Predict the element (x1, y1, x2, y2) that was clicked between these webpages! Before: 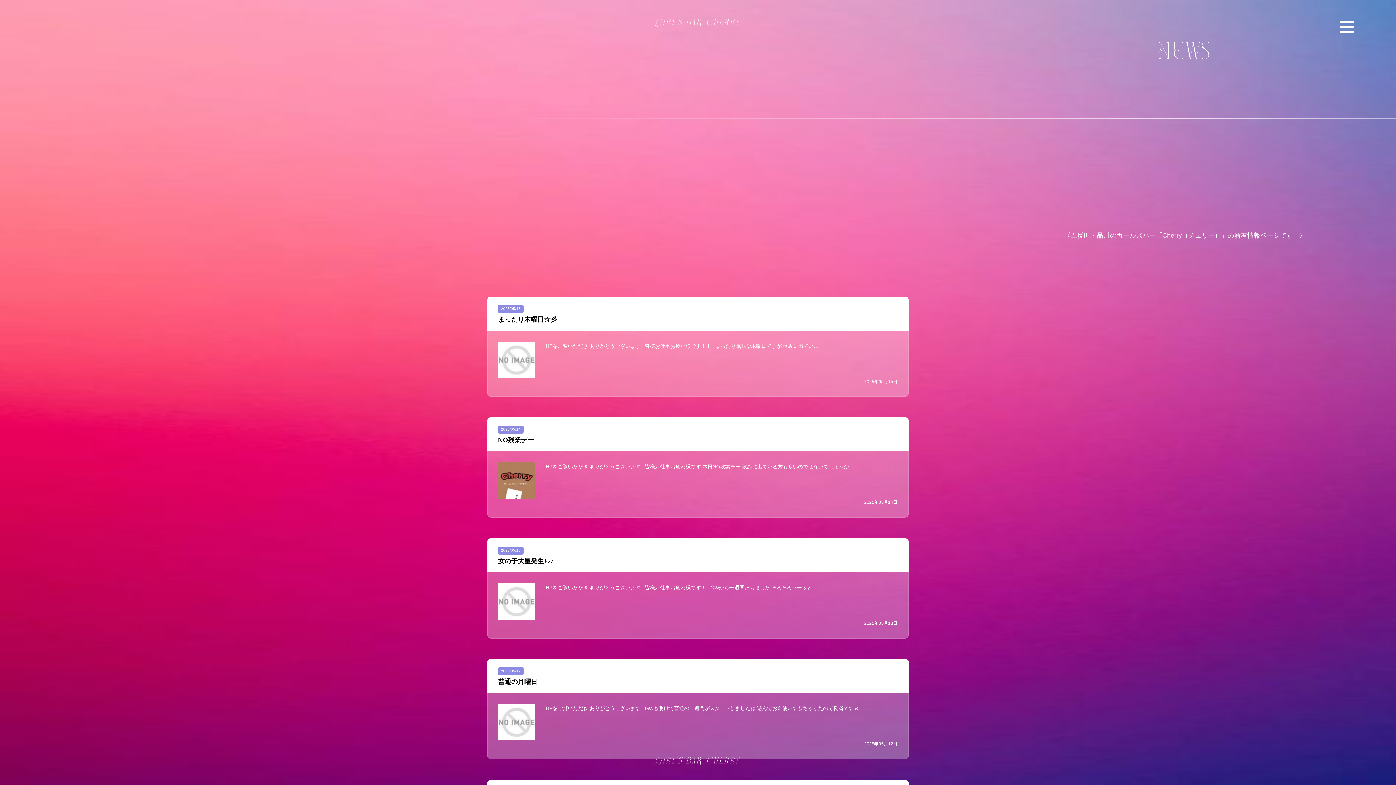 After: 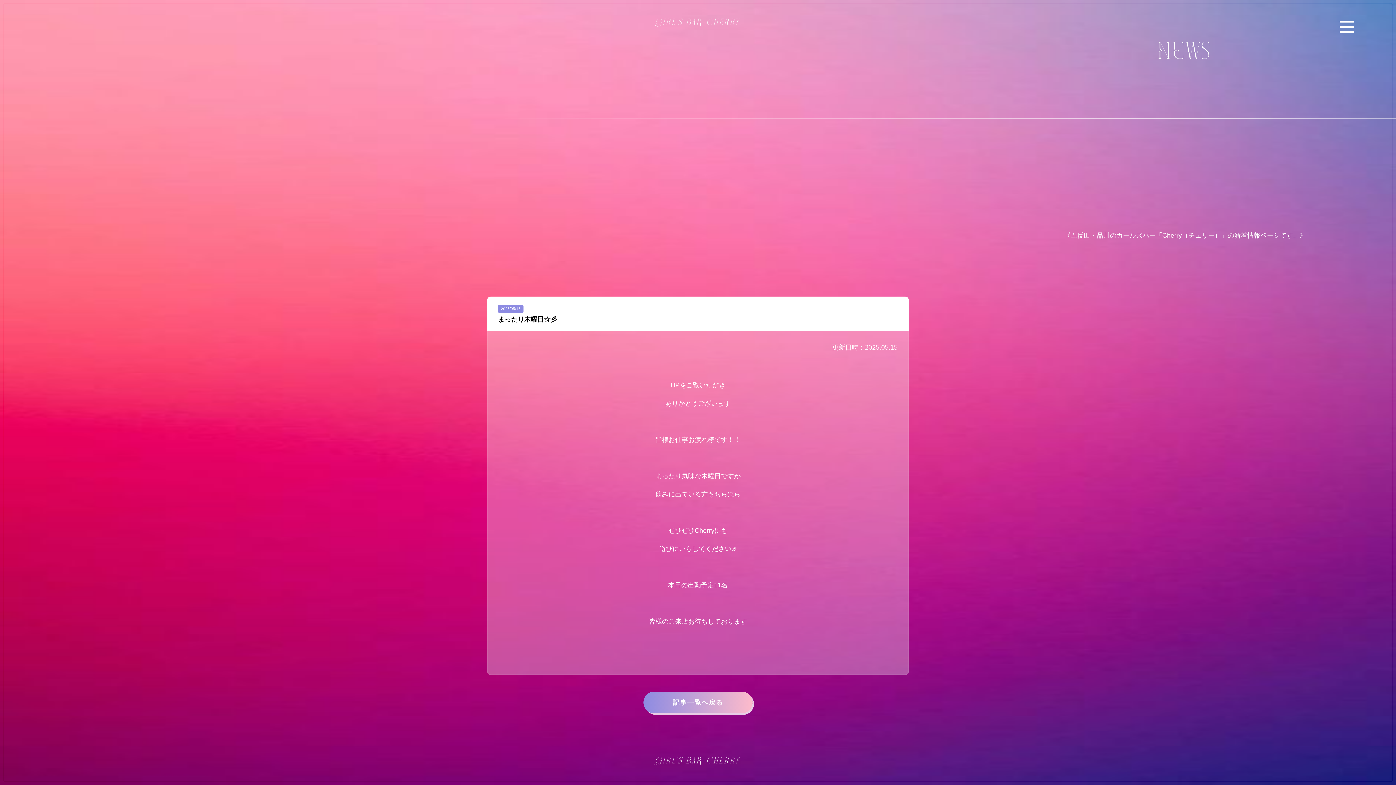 Action: label: 2025/05/15

まったり木曜日☆彡

  HPをご覧いただき ありがとうございます   皆様お仕事お疲れ様です！！   まったり気味な木曜日ですが 飲みに出てい…

2025年05月15日 bbox: (487, 296, 909, 413)